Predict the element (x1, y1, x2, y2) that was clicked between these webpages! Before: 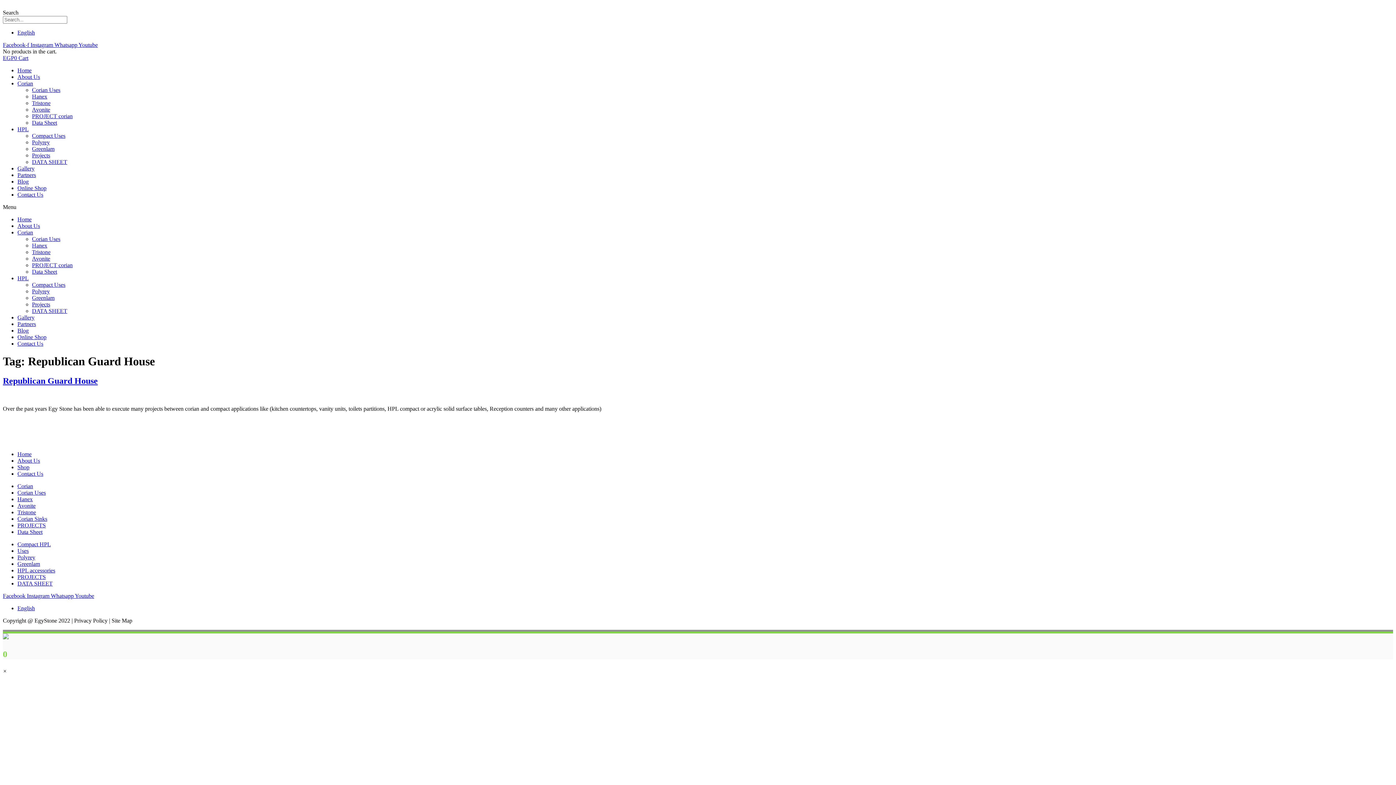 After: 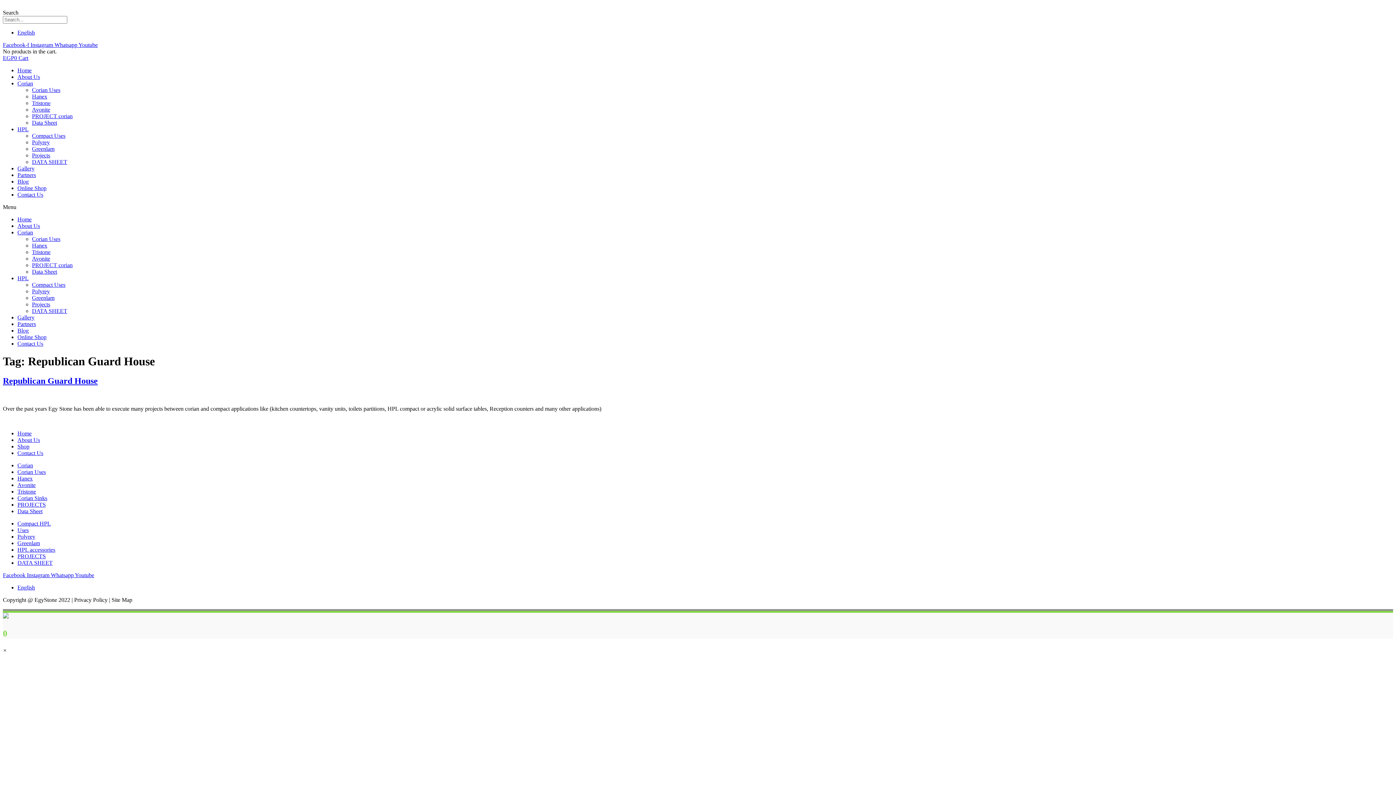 Action: bbox: (74, 670, 94, 676) label: Youtube